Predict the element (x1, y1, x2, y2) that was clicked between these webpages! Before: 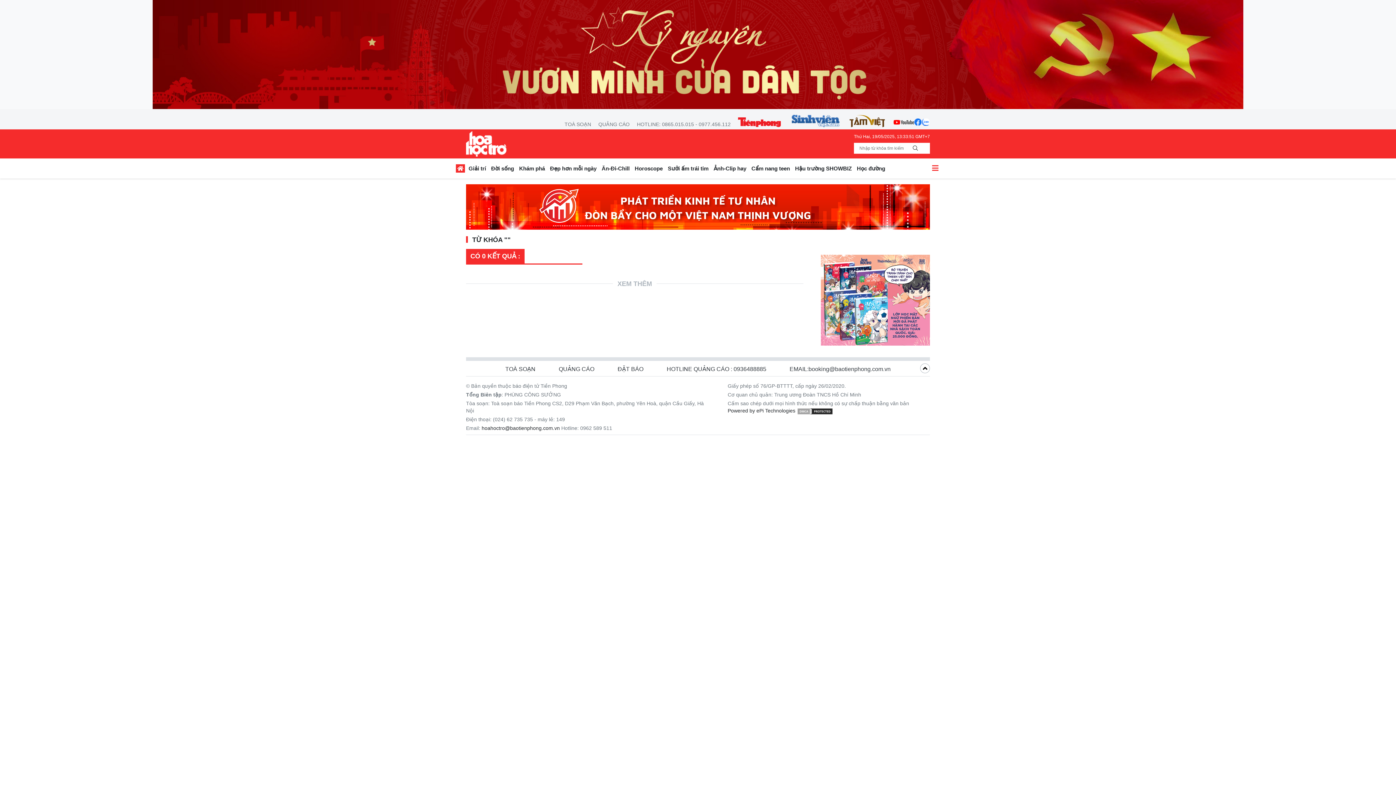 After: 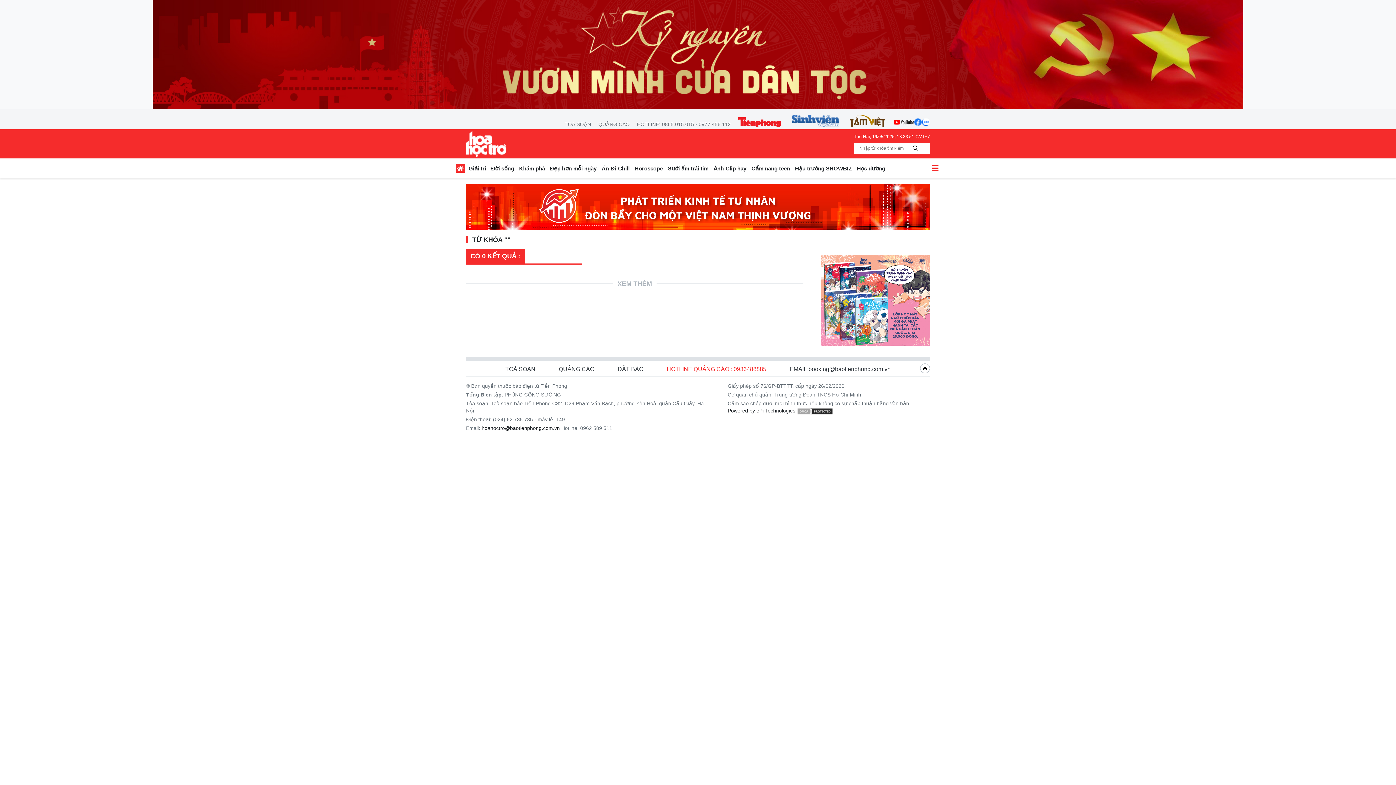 Action: bbox: (655, 365, 778, 373) label: HOTLINE QUẢNG CÁO : 0936488885